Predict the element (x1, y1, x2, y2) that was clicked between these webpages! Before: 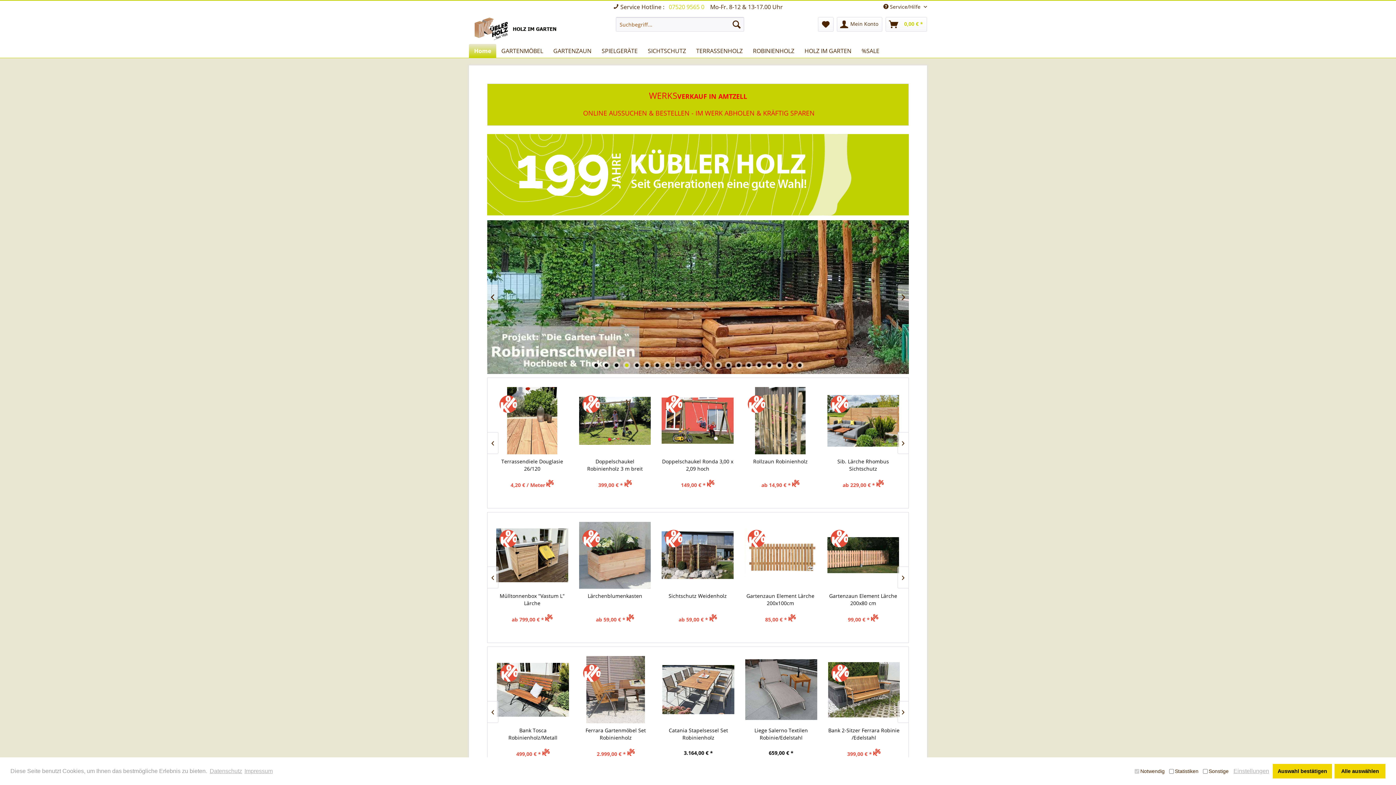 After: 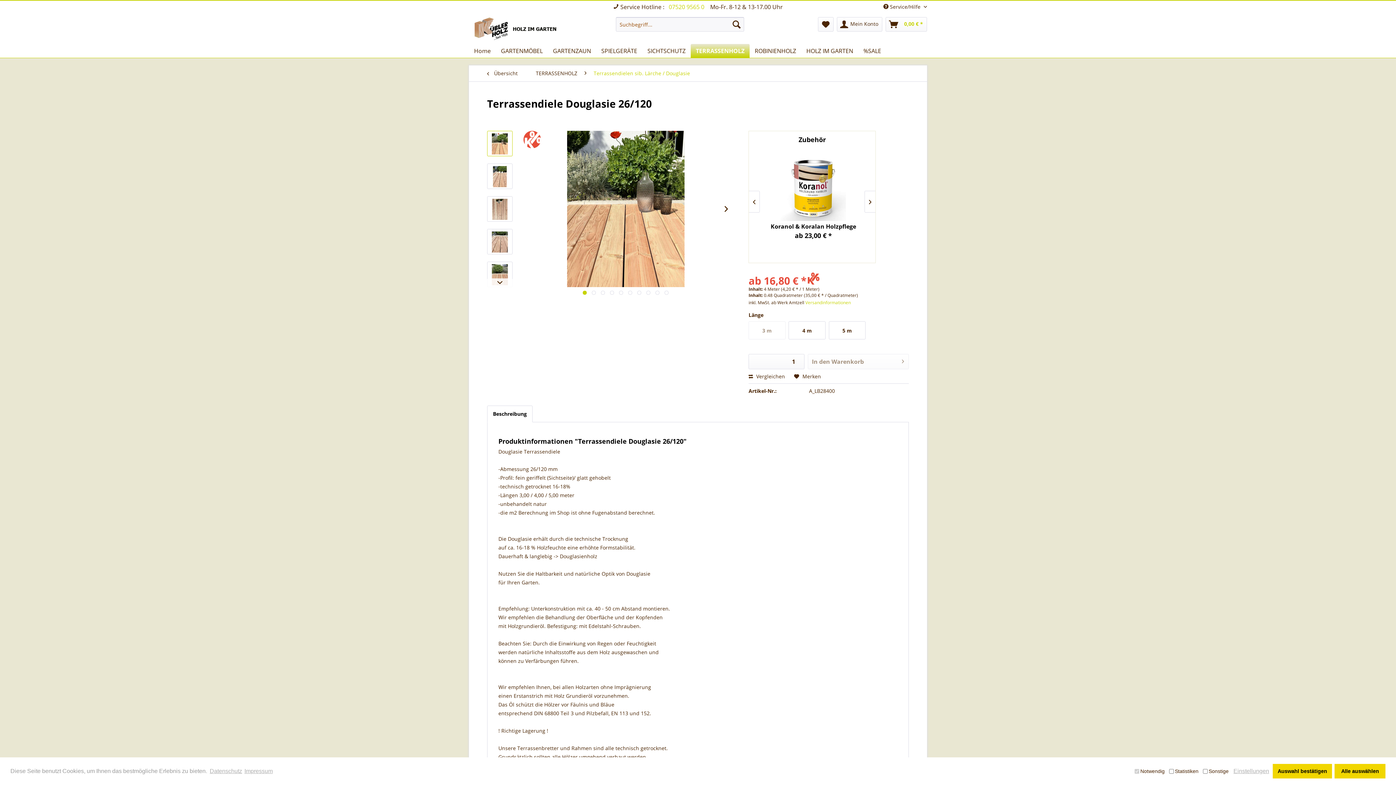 Action: label: Terrassendiele Douglasie 26/120 bbox: (662, 458, 734, 472)